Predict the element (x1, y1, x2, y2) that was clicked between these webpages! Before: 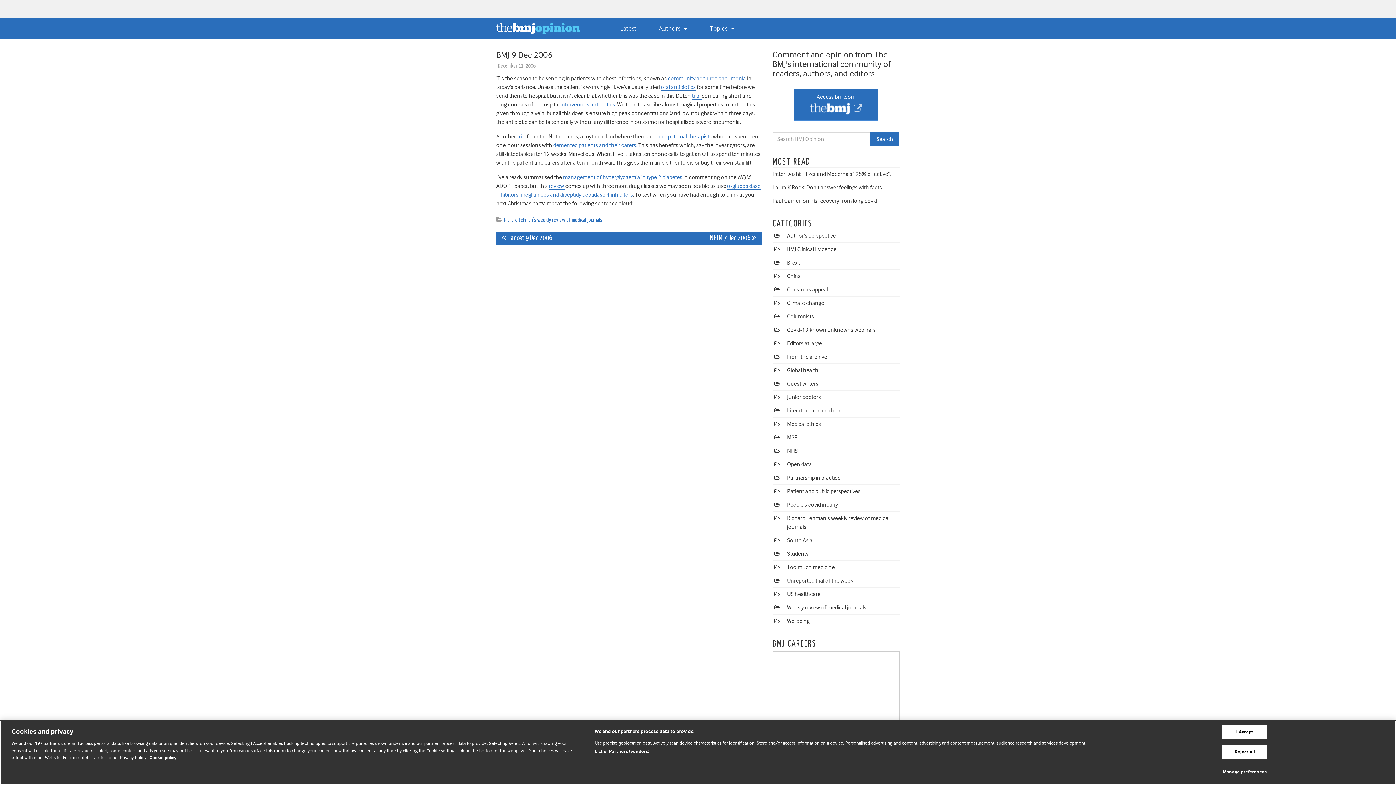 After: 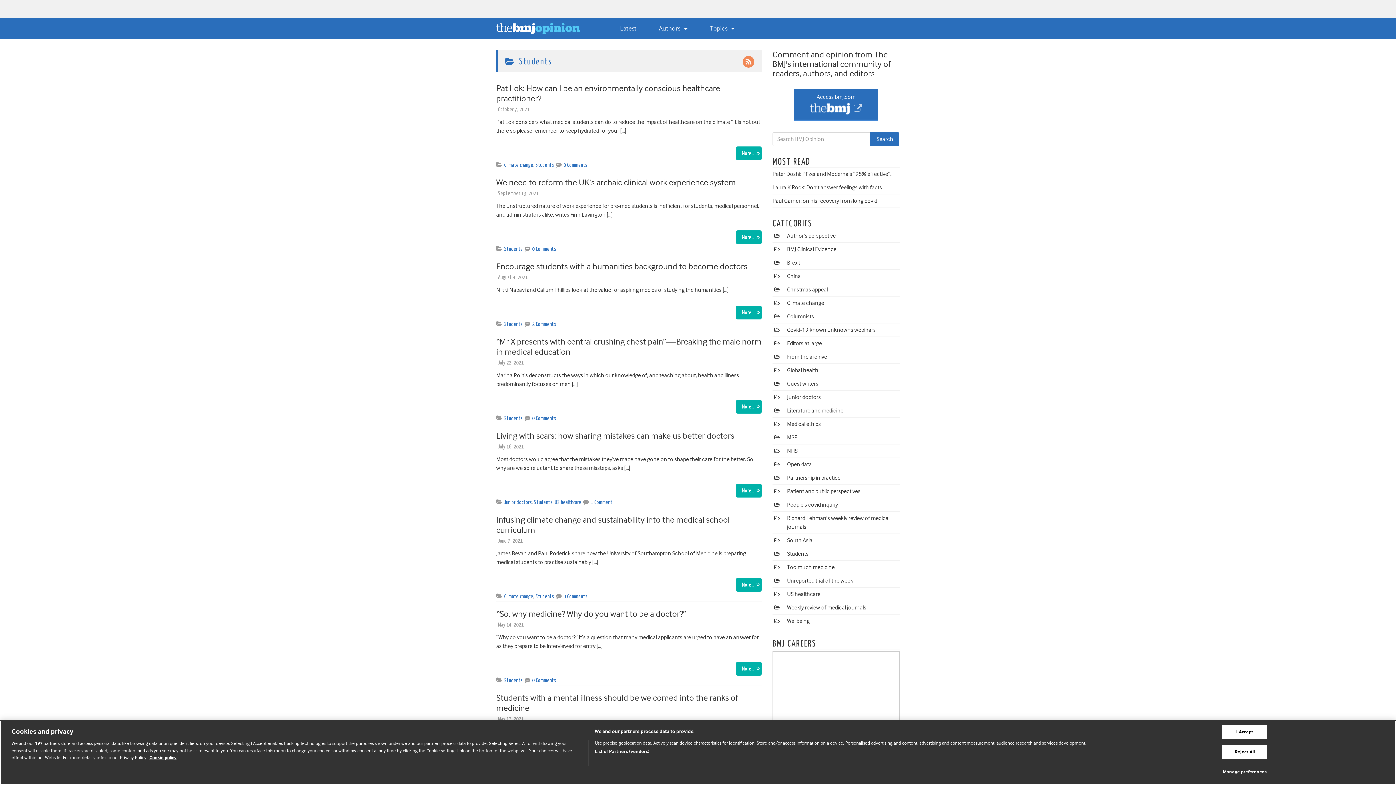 Action: label: Students bbox: (787, 550, 808, 557)